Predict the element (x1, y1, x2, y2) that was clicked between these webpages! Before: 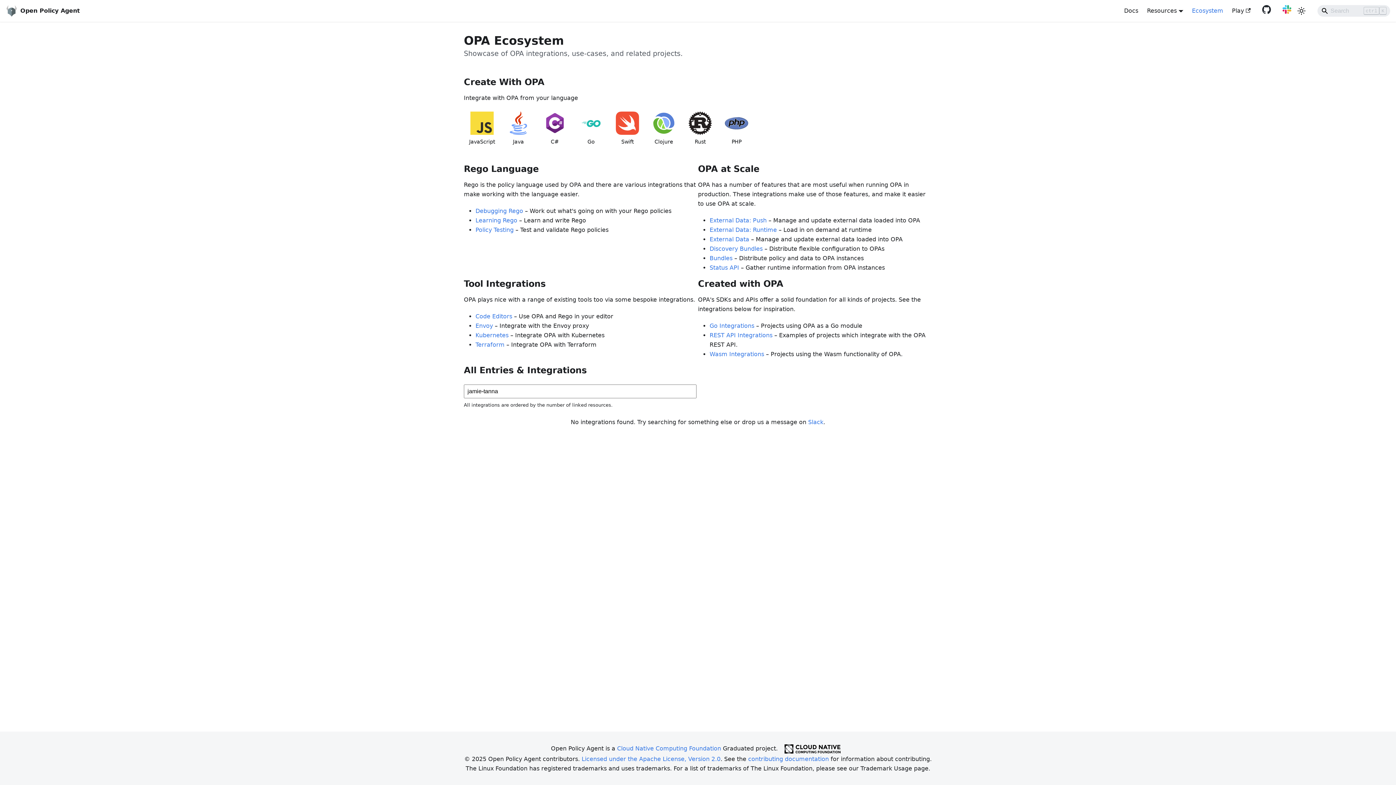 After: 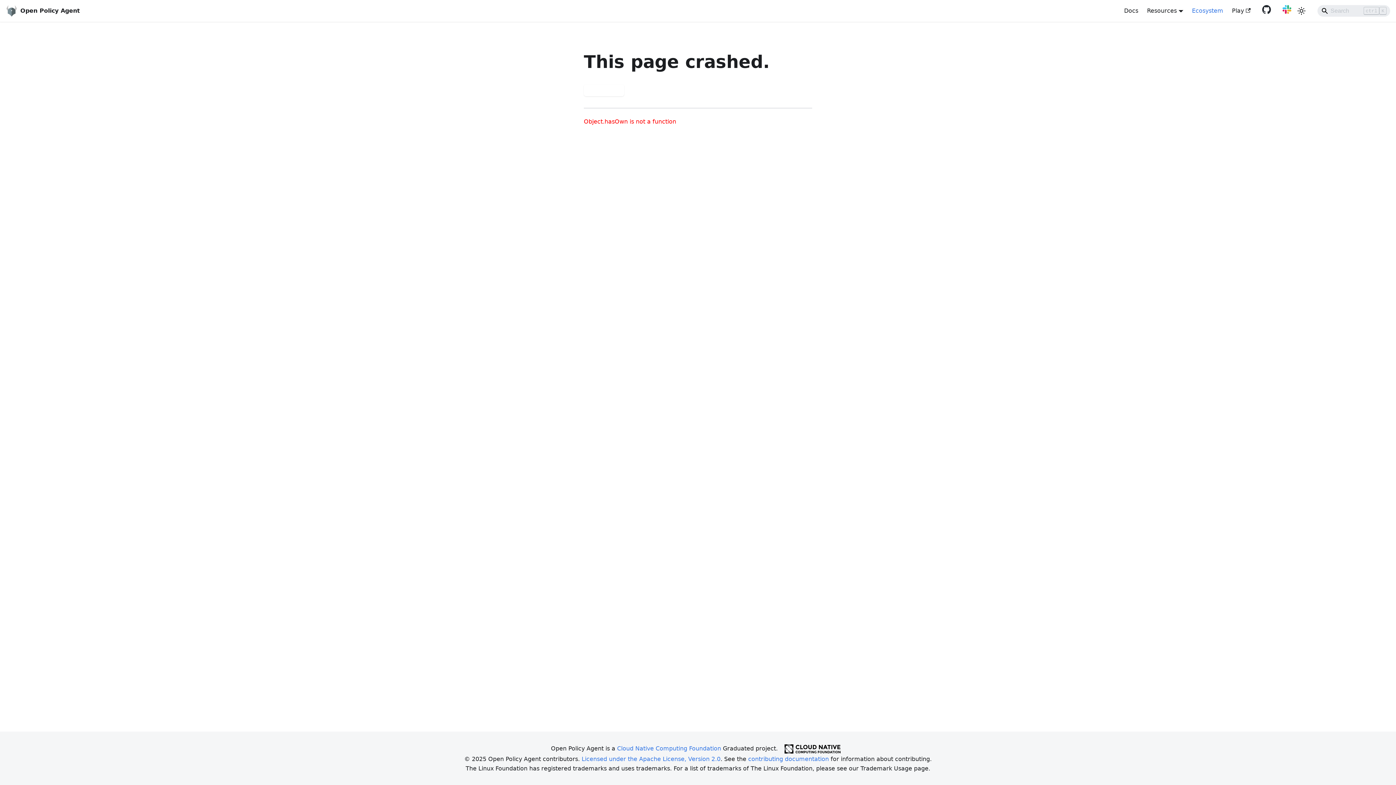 Action: bbox: (709, 236, 749, 242) label: External Data